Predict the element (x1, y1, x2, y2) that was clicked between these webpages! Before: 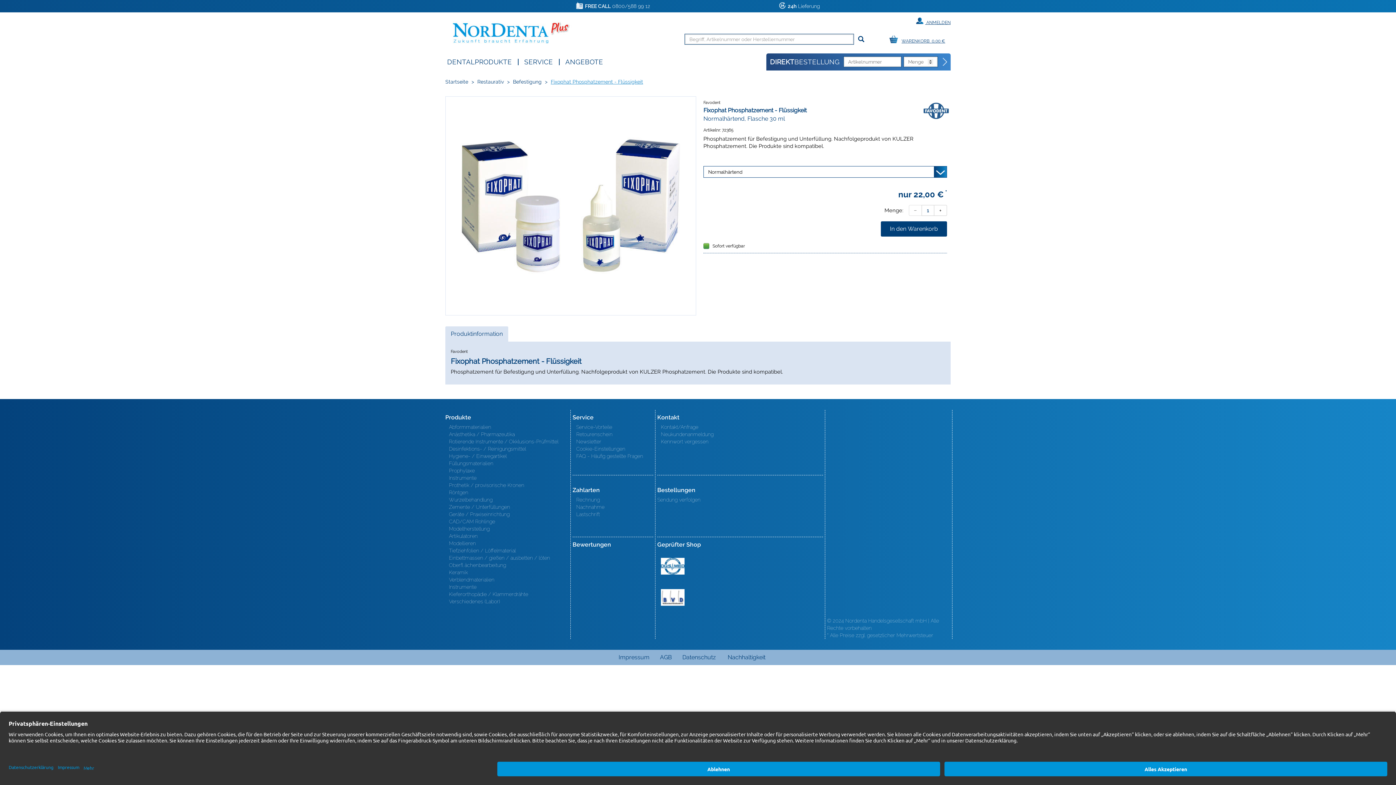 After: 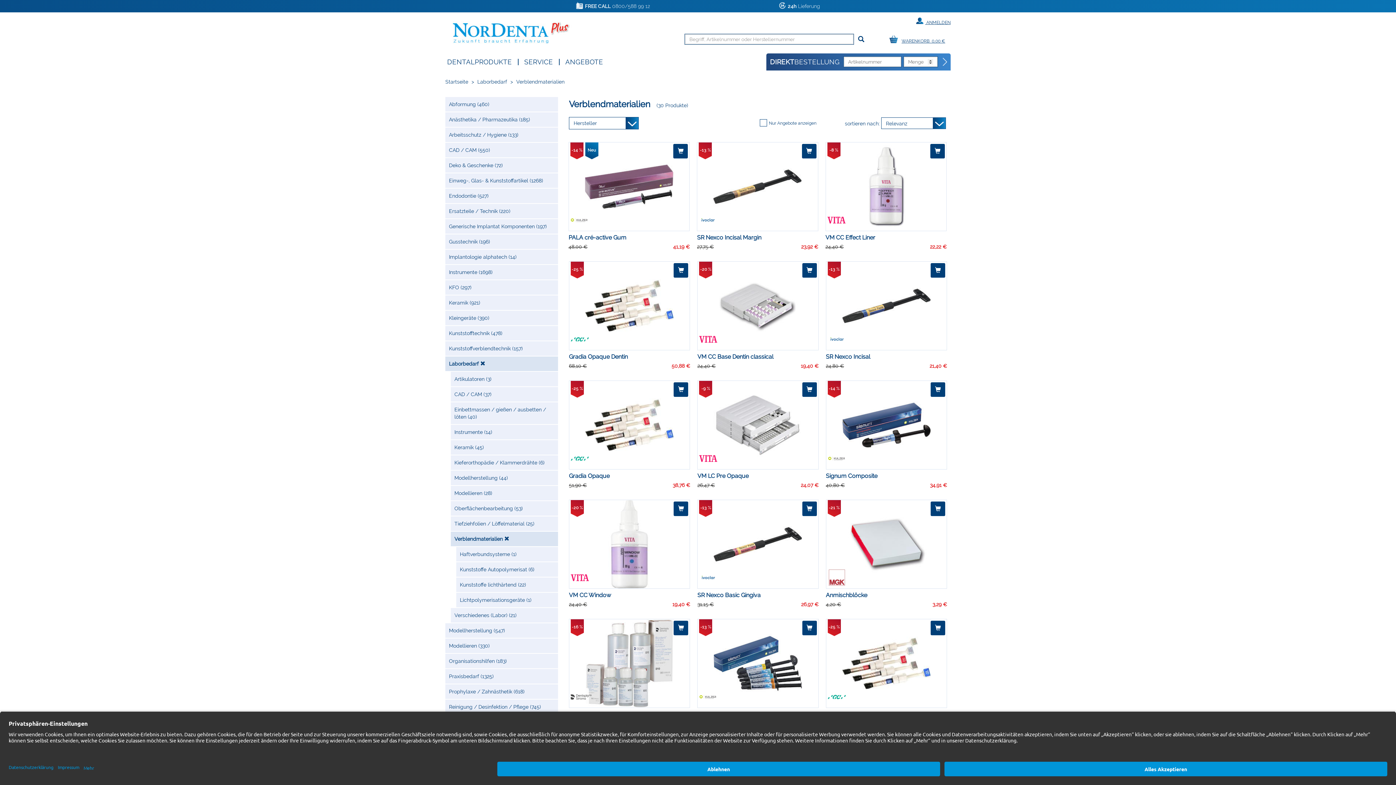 Action: bbox: (449, 576, 568, 583) label: Verblendmaterialien